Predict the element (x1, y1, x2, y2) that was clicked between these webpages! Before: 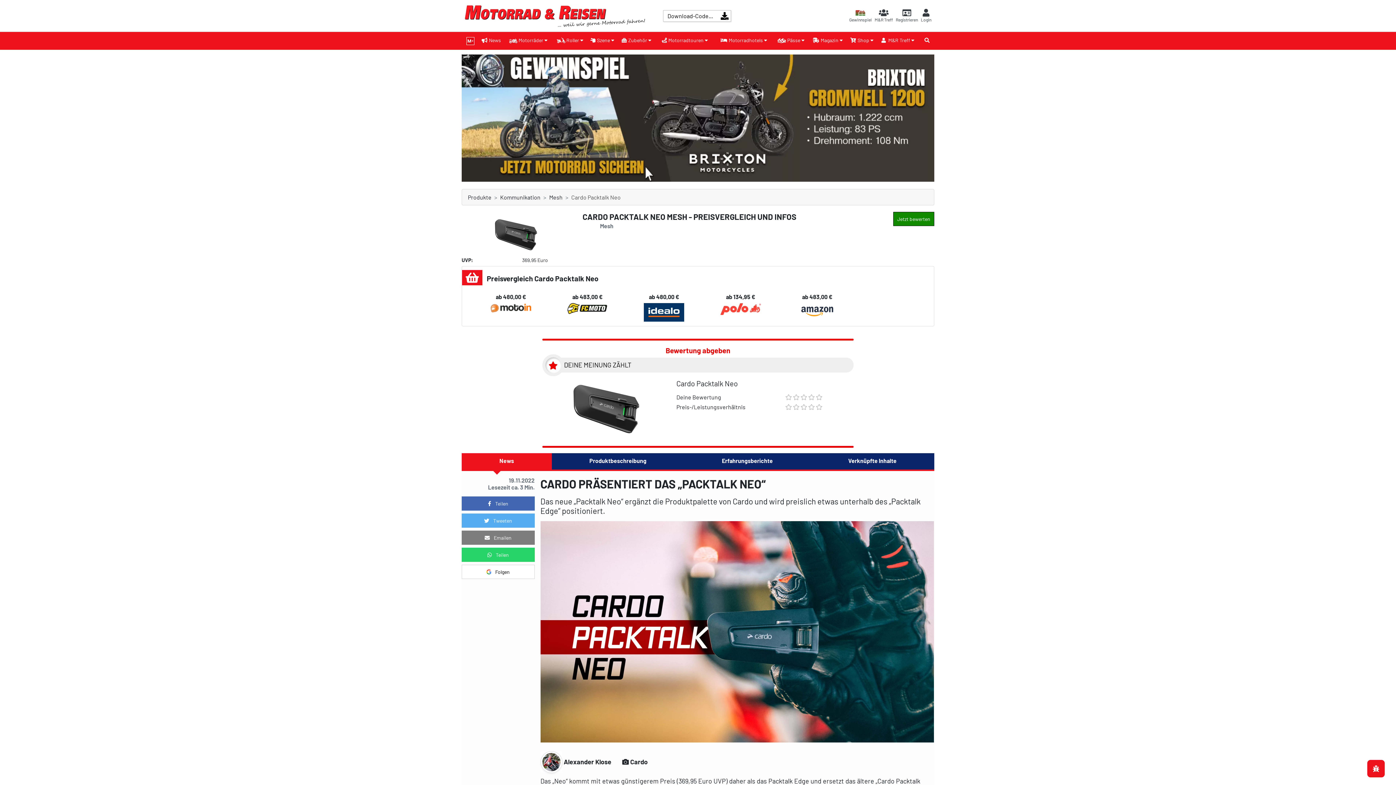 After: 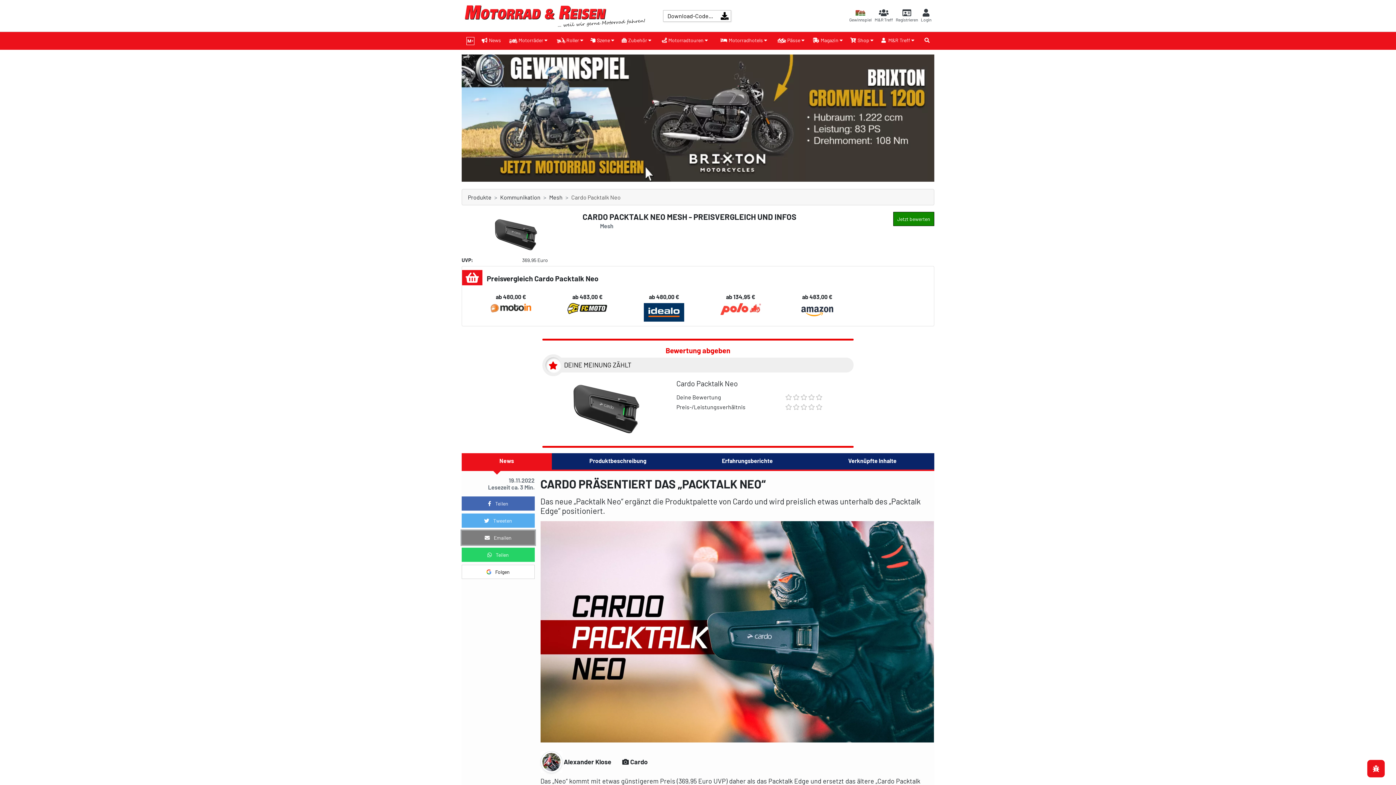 Action: bbox: (461, 530, 534, 545) label: Mail senden